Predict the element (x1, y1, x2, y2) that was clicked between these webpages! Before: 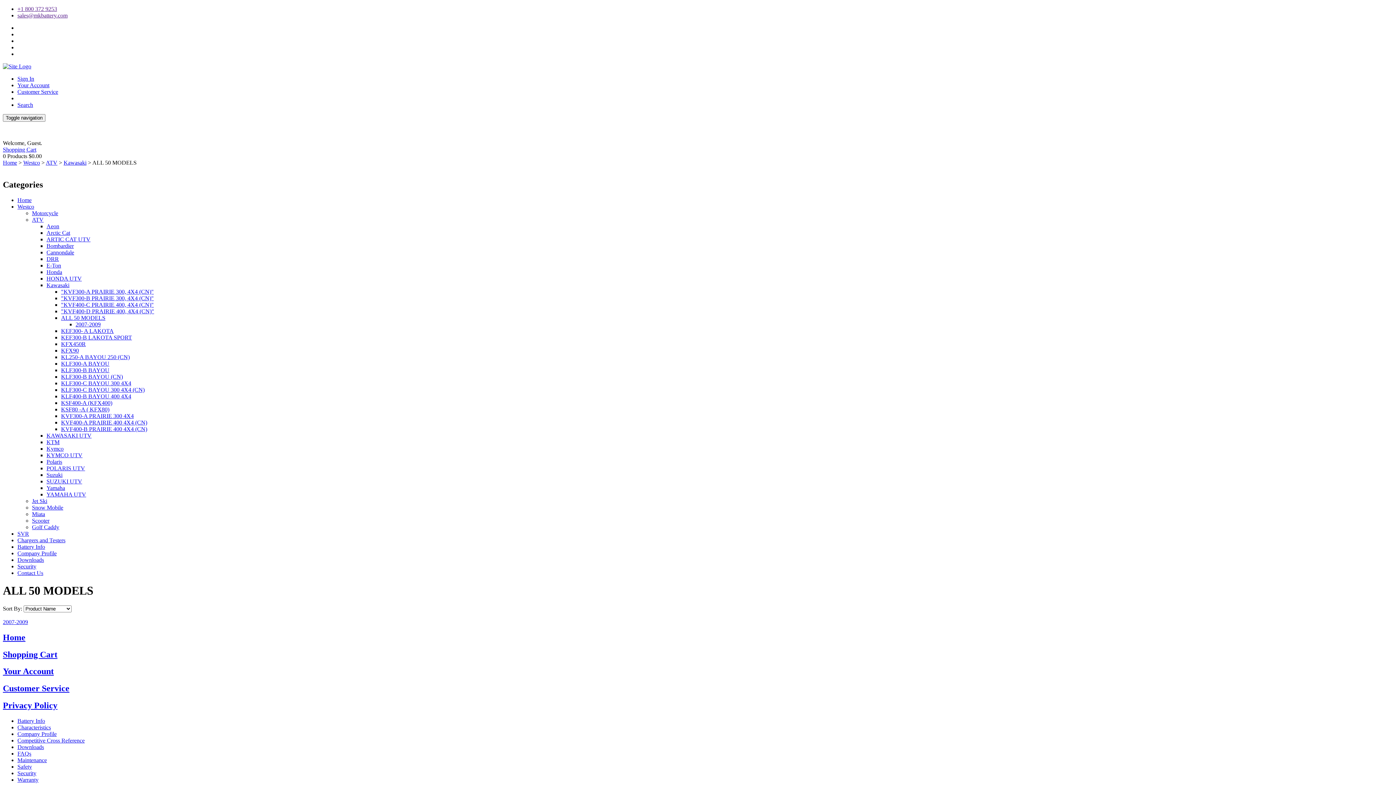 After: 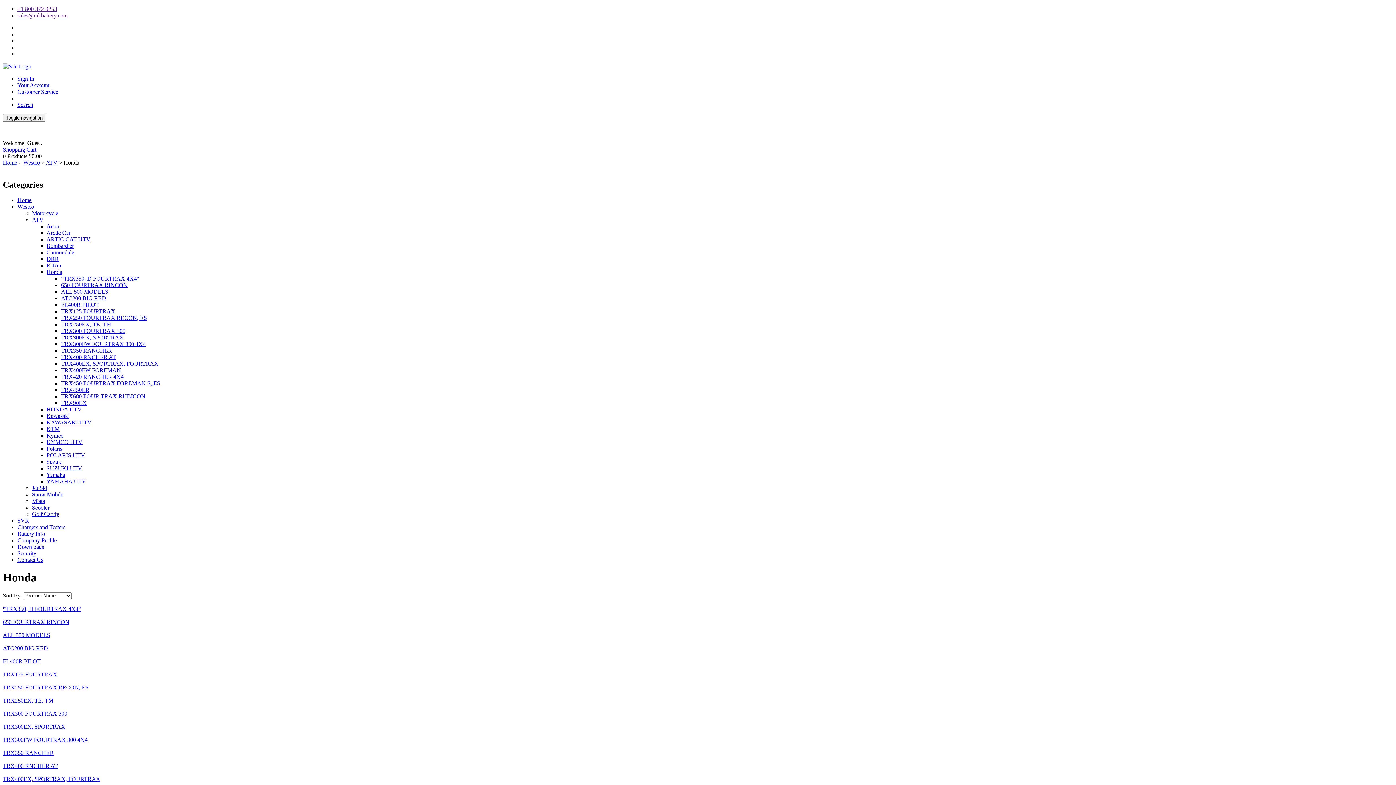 Action: label: Honda bbox: (46, 269, 62, 275)